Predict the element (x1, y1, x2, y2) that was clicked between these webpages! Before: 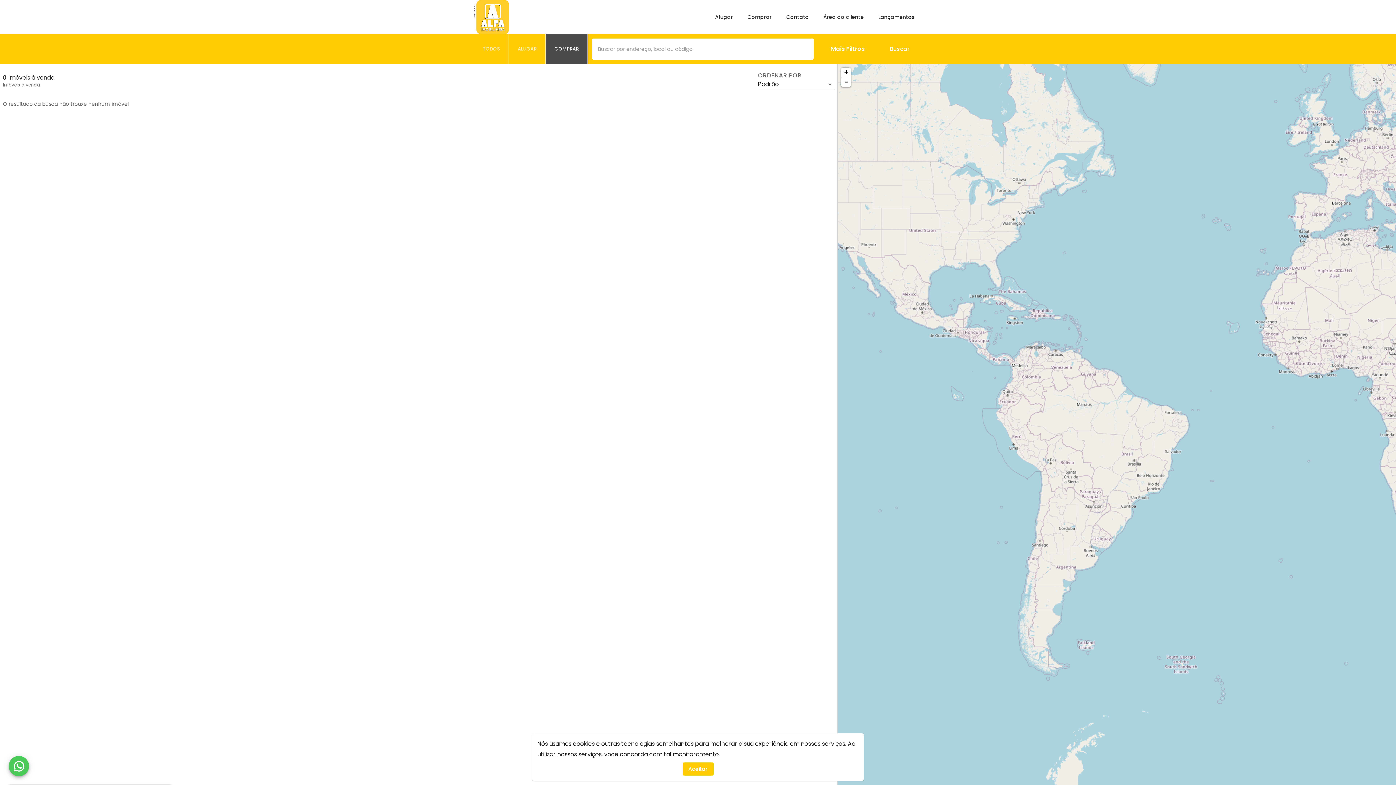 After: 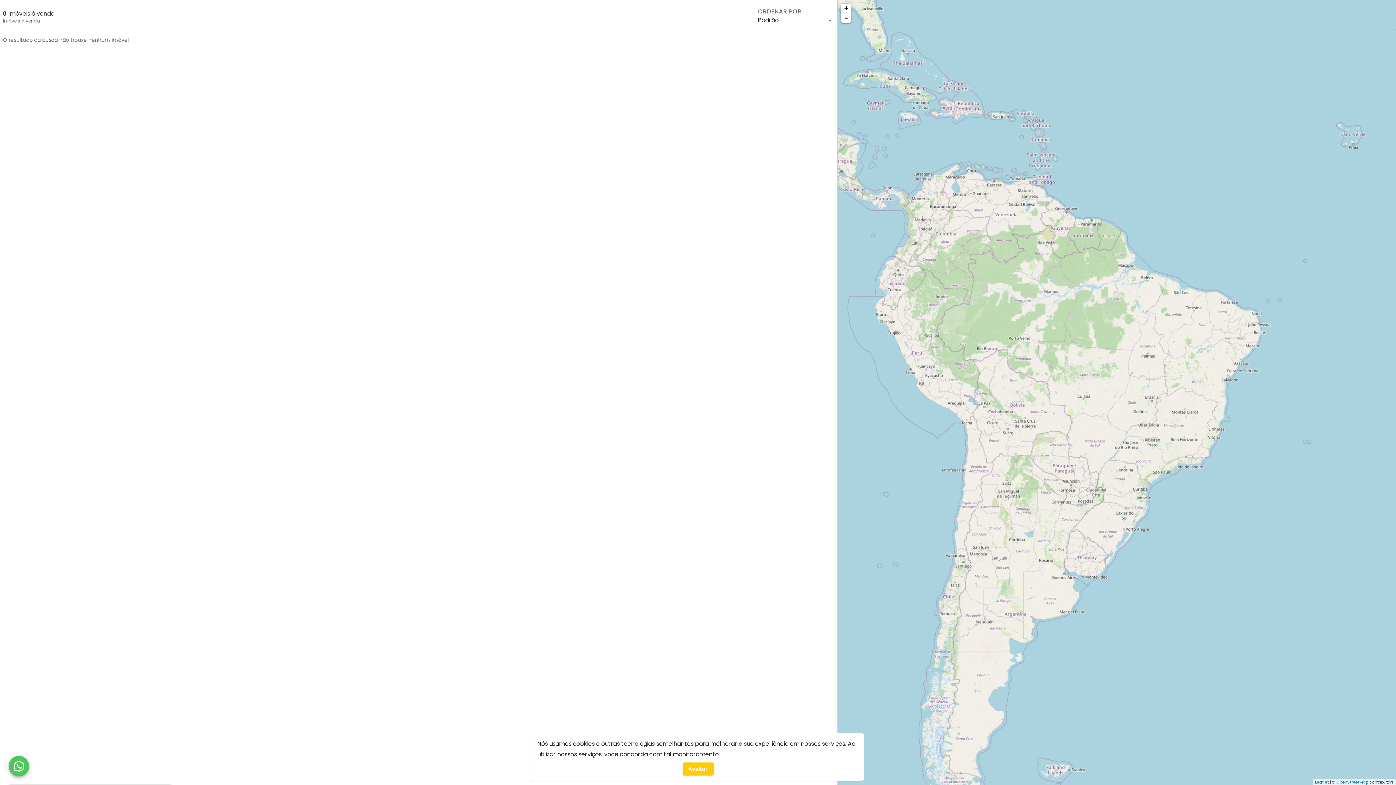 Action: label: Zoom in bbox: (841, 67, 850, 77)